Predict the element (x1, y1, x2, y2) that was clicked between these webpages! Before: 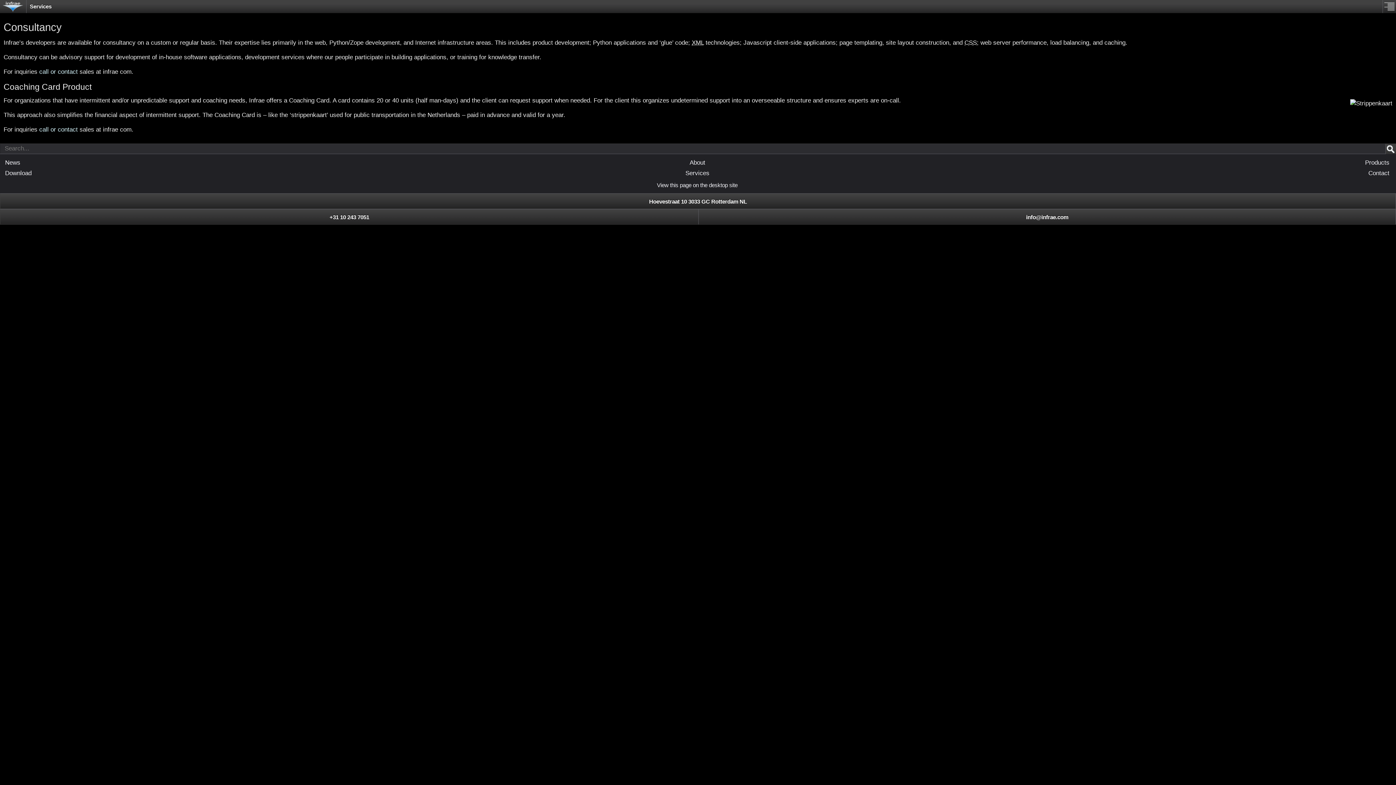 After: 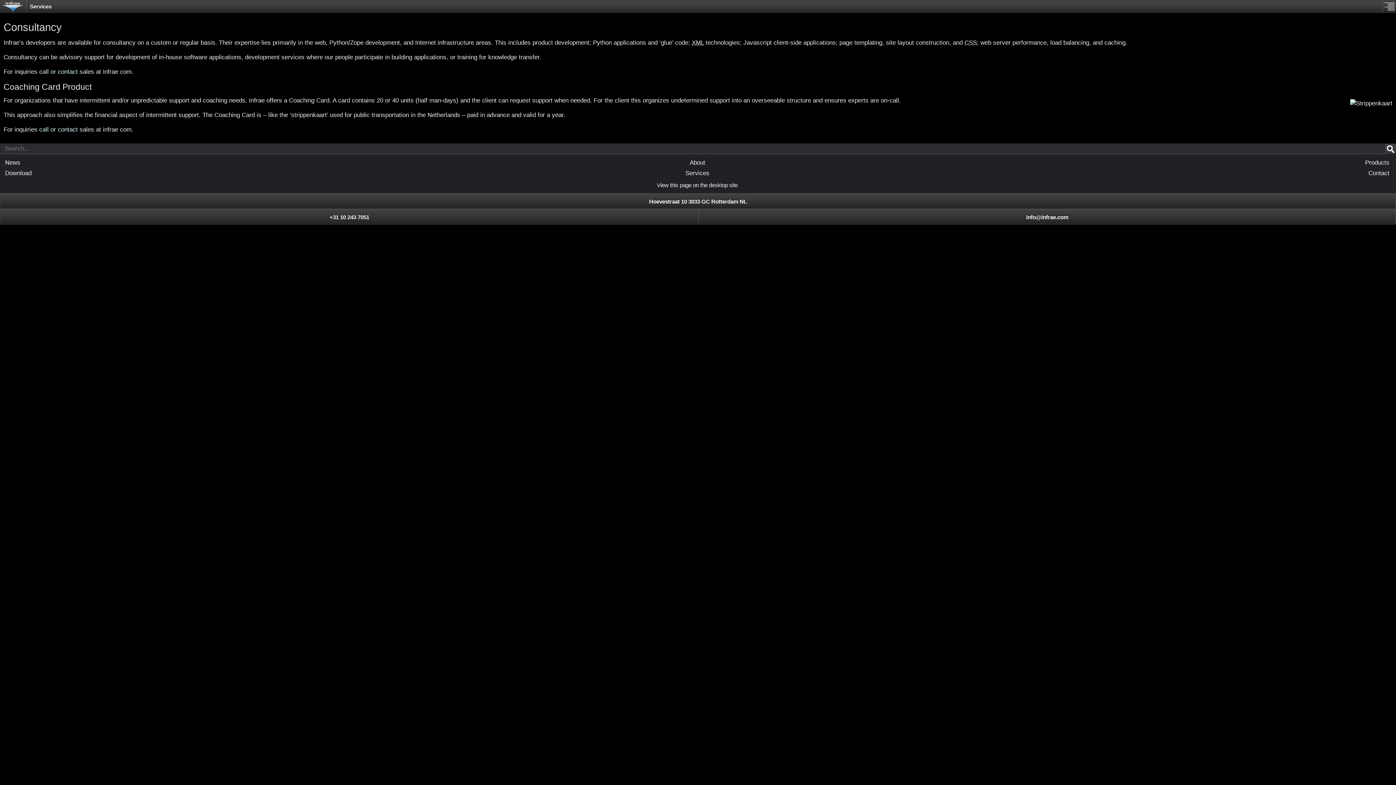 Action: label: +31 10 243 7051 bbox: (0, 208, 698, 224)